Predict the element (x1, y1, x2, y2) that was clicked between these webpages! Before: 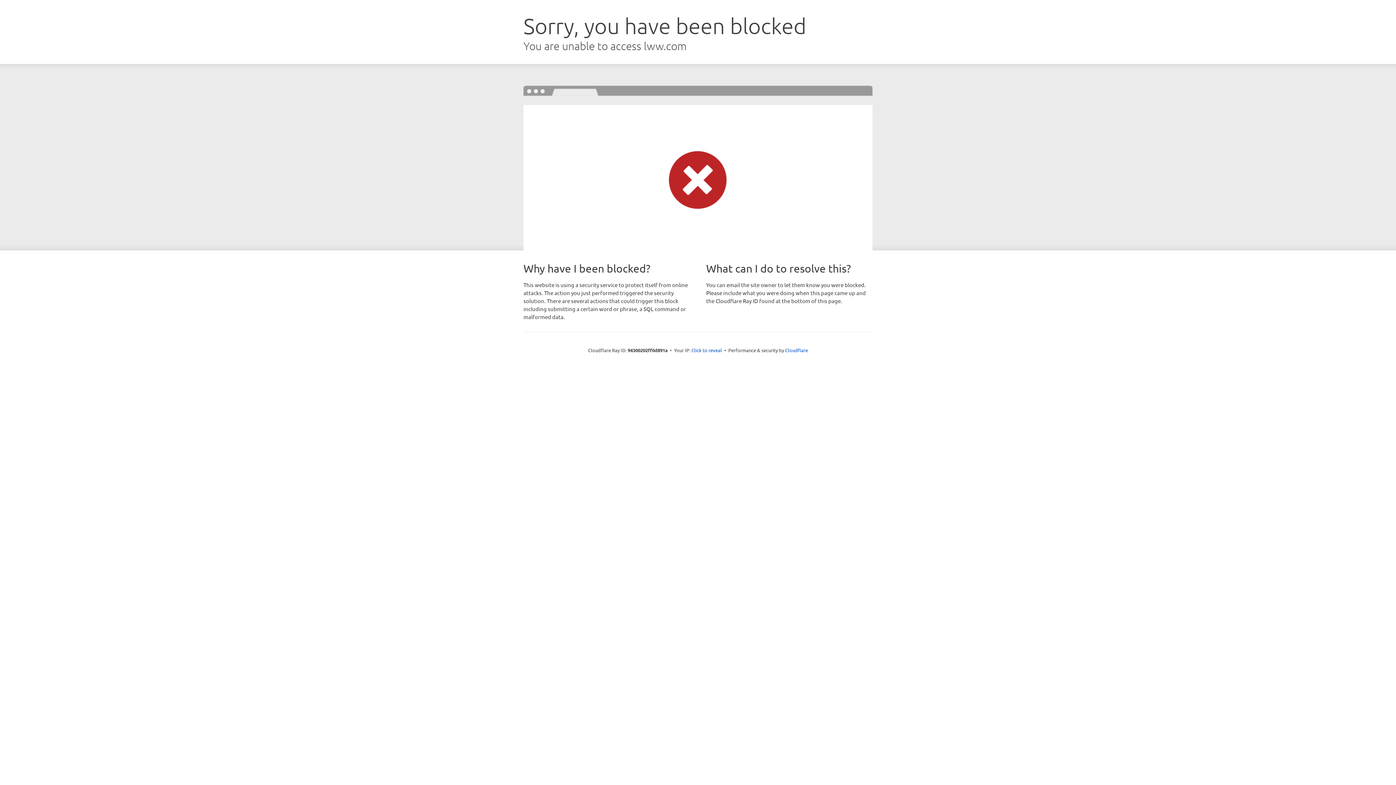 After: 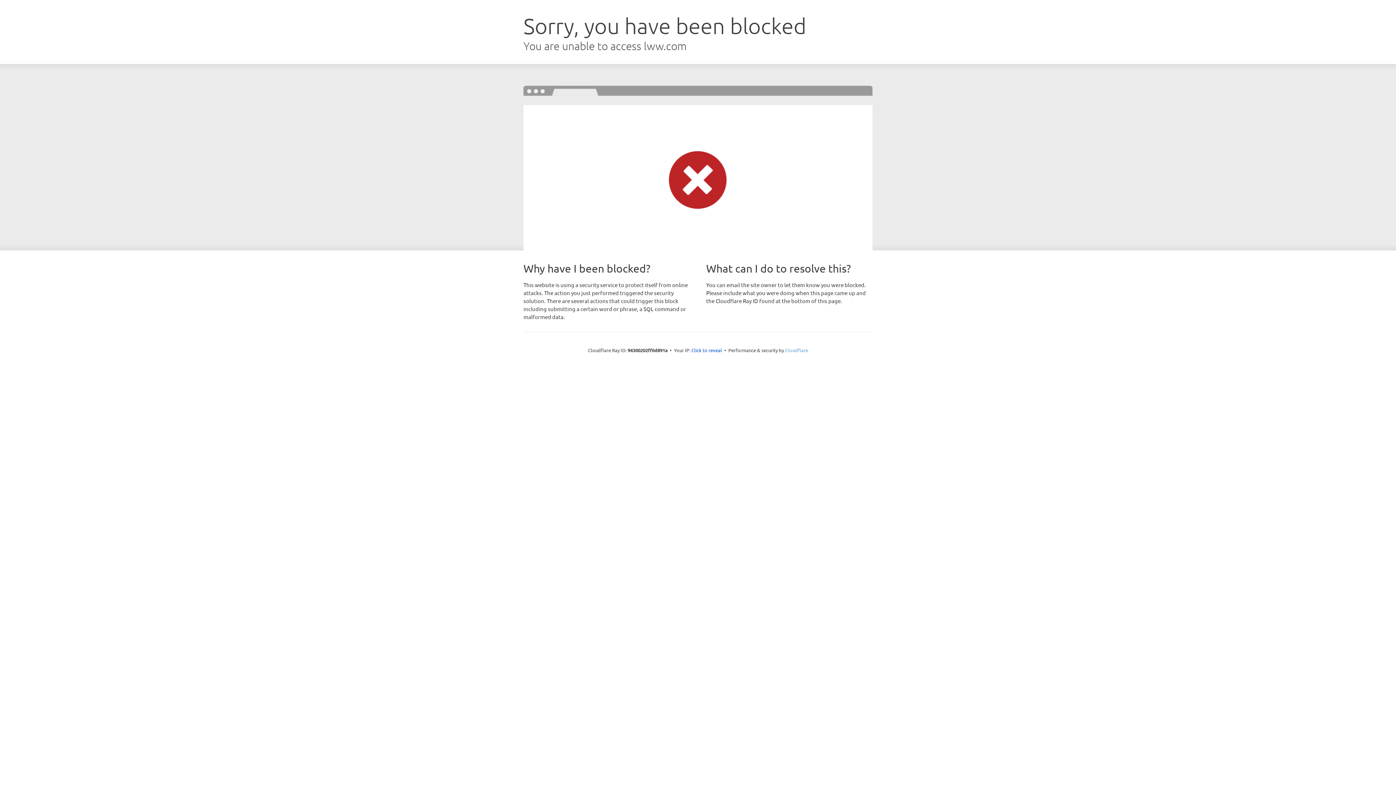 Action: bbox: (785, 347, 808, 353) label: Cloudflare